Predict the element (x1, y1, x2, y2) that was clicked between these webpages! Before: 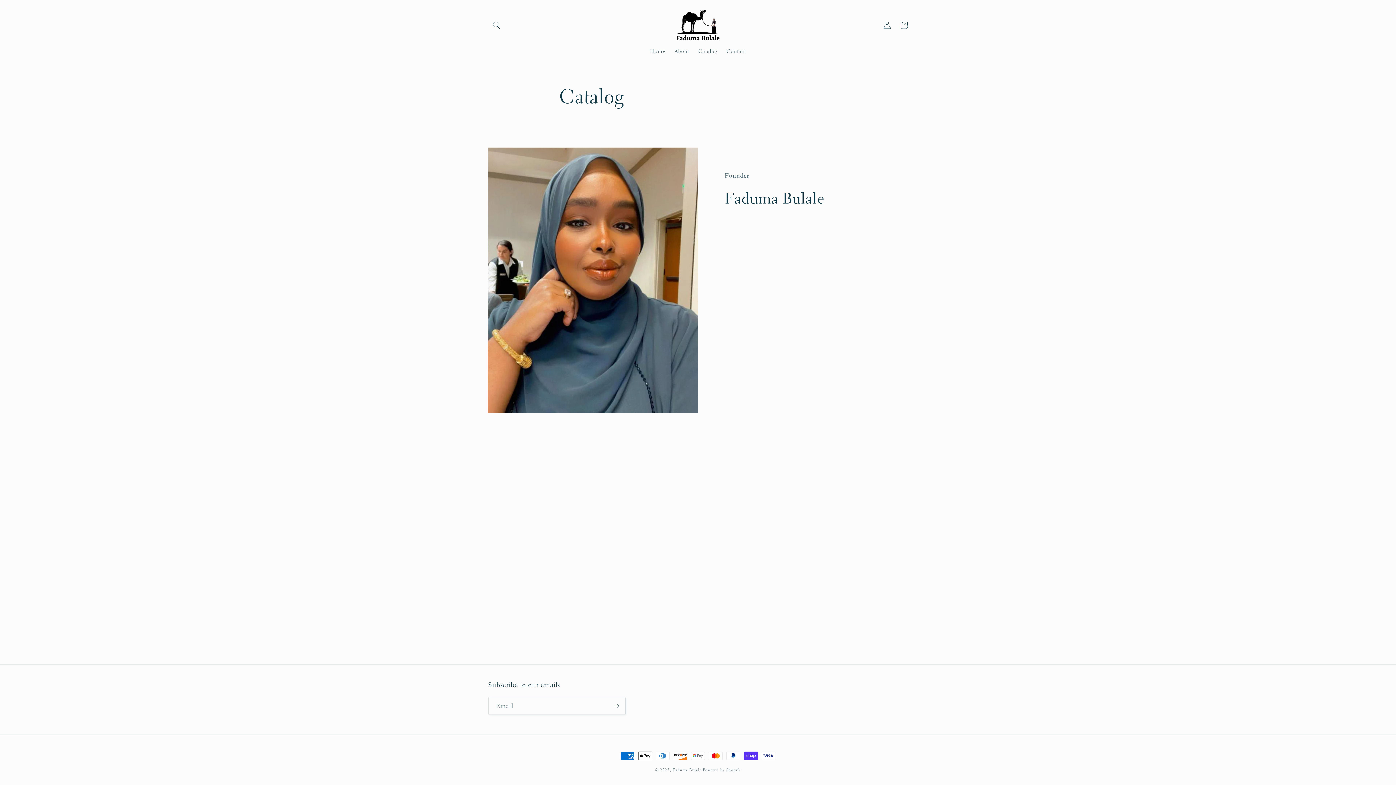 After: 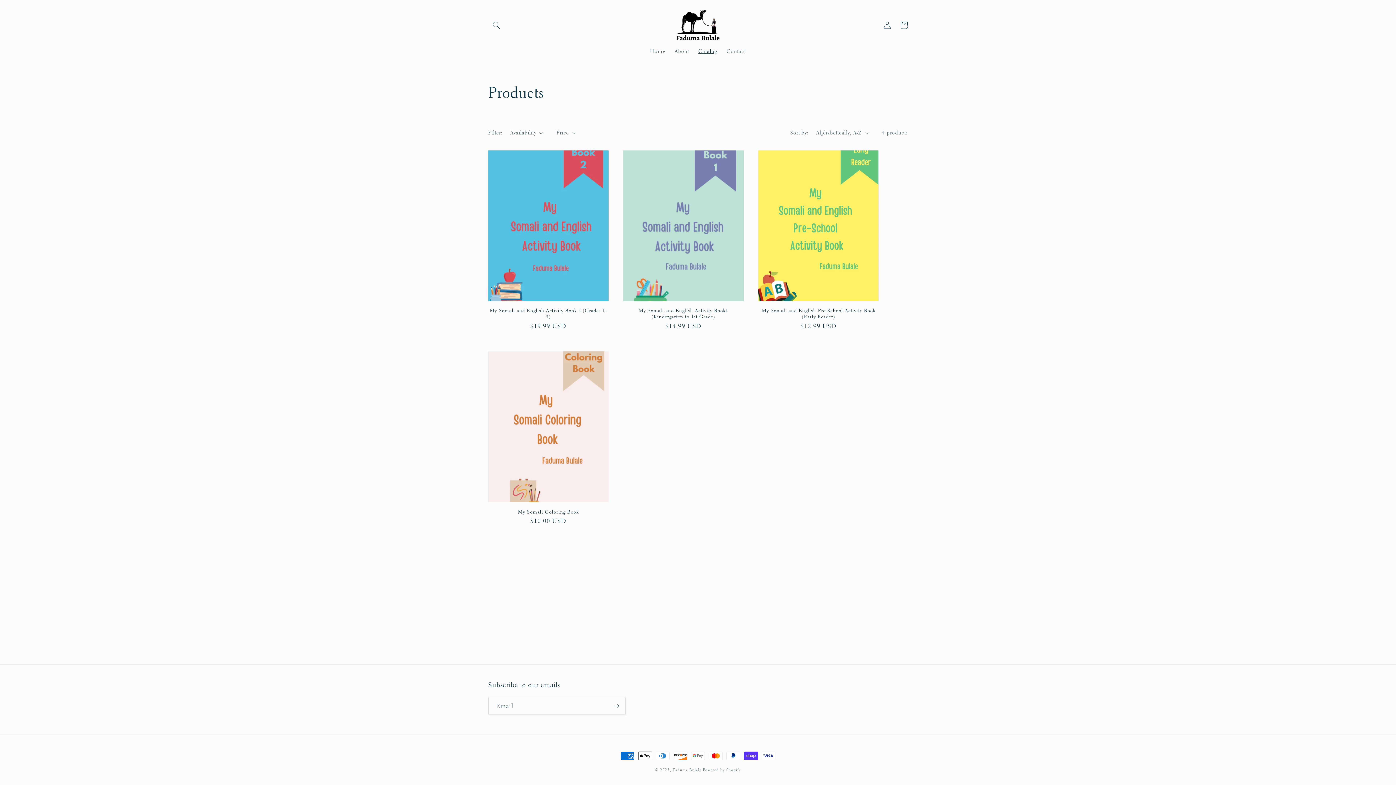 Action: bbox: (693, 43, 722, 58) label: Catalog